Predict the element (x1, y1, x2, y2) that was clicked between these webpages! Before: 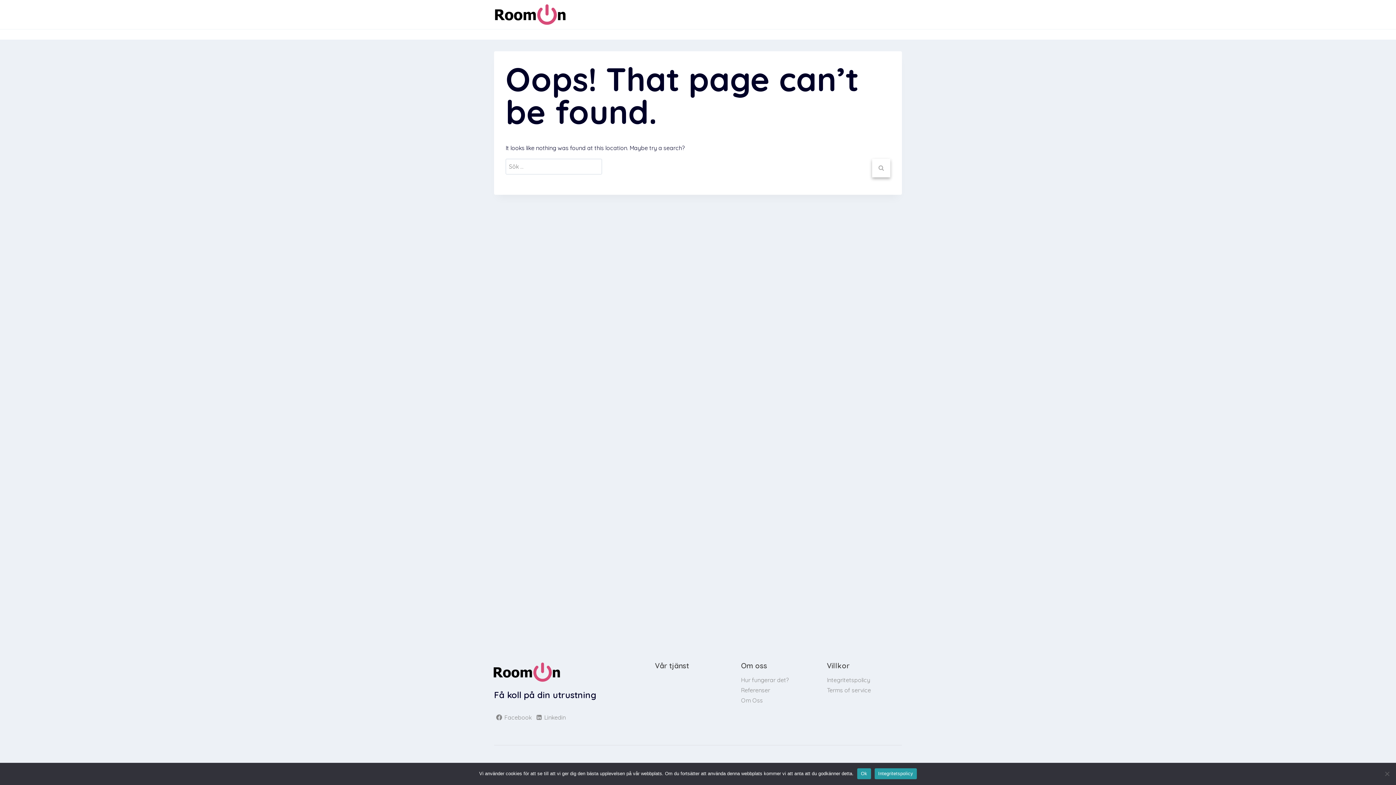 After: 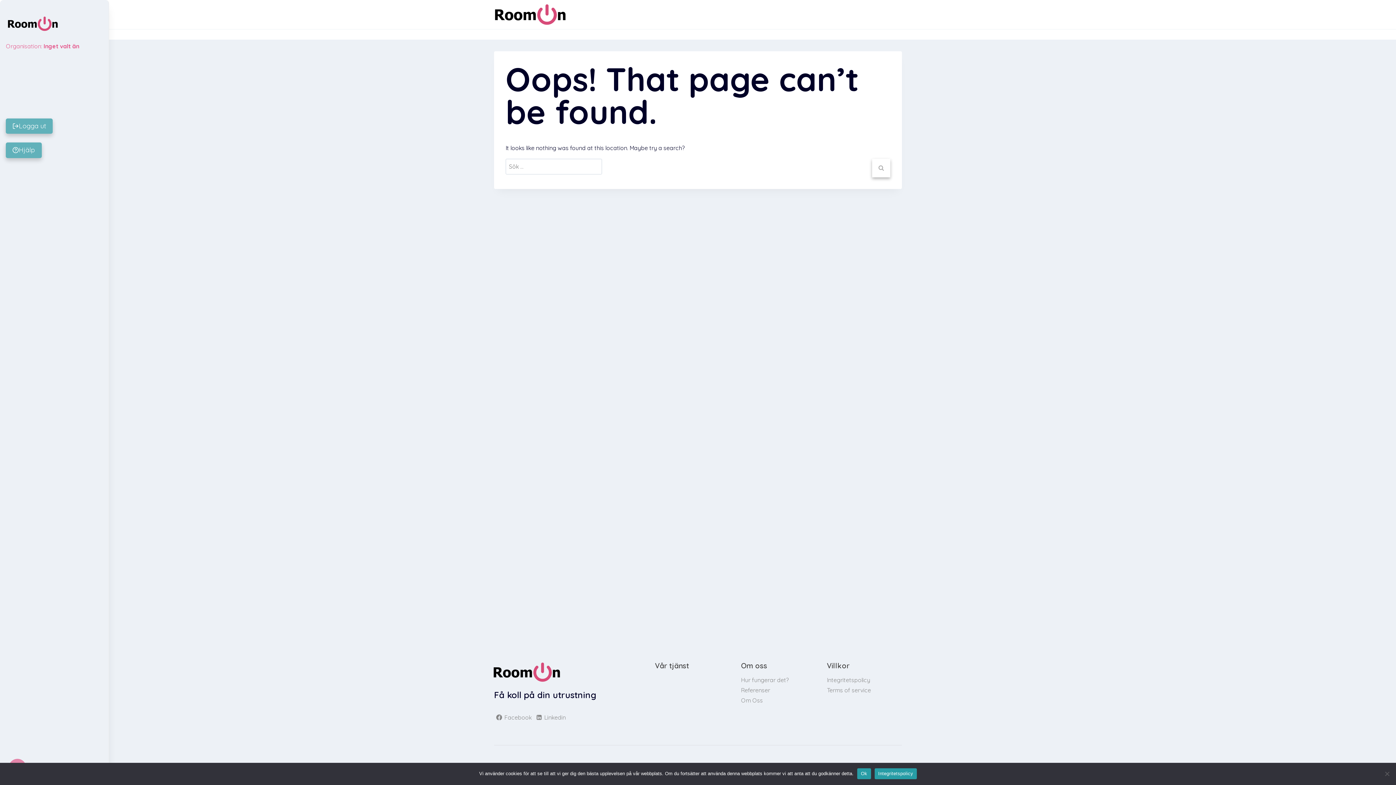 Action: label: Hur fungerar det? bbox: (741, 676, 788, 684)